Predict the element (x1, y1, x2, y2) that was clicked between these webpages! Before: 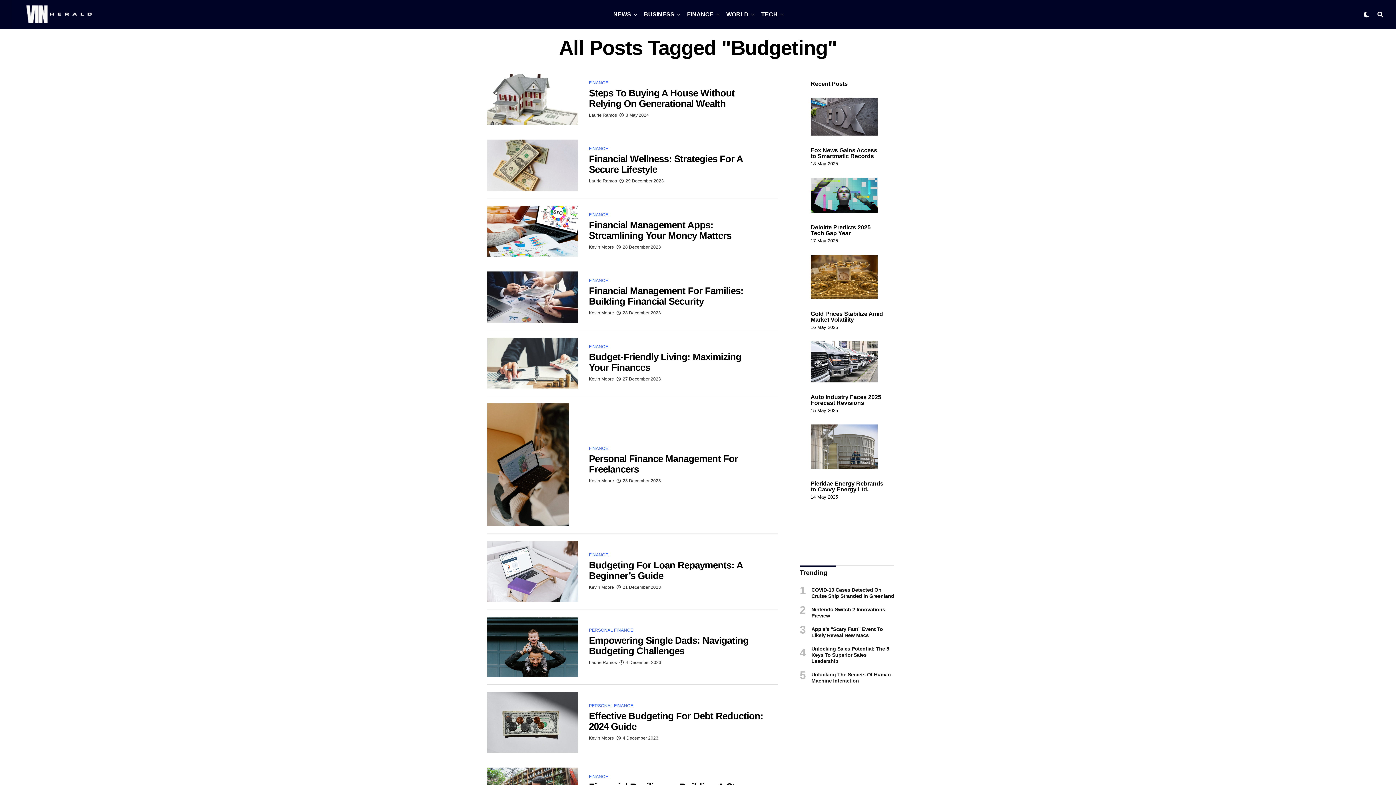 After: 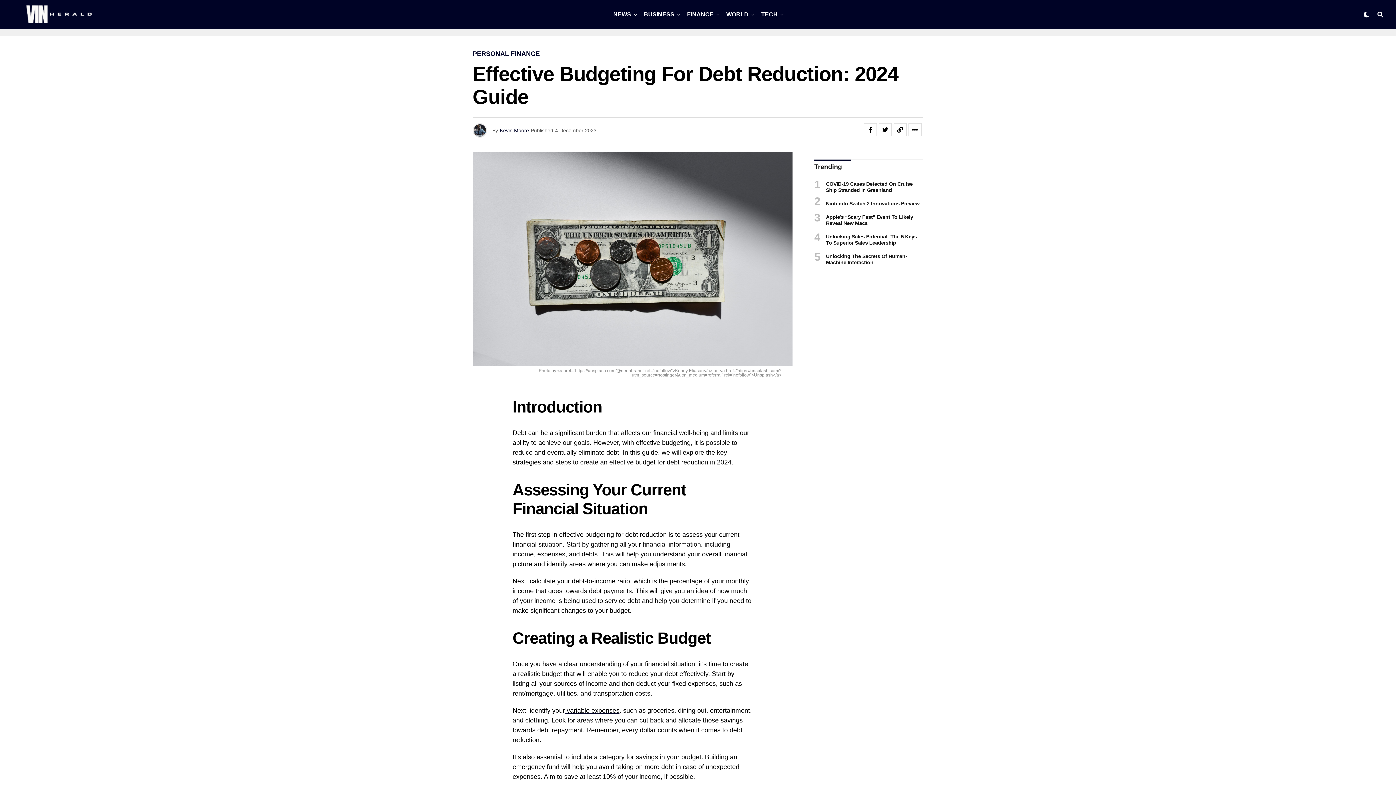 Action: bbox: (487, 692, 578, 753)